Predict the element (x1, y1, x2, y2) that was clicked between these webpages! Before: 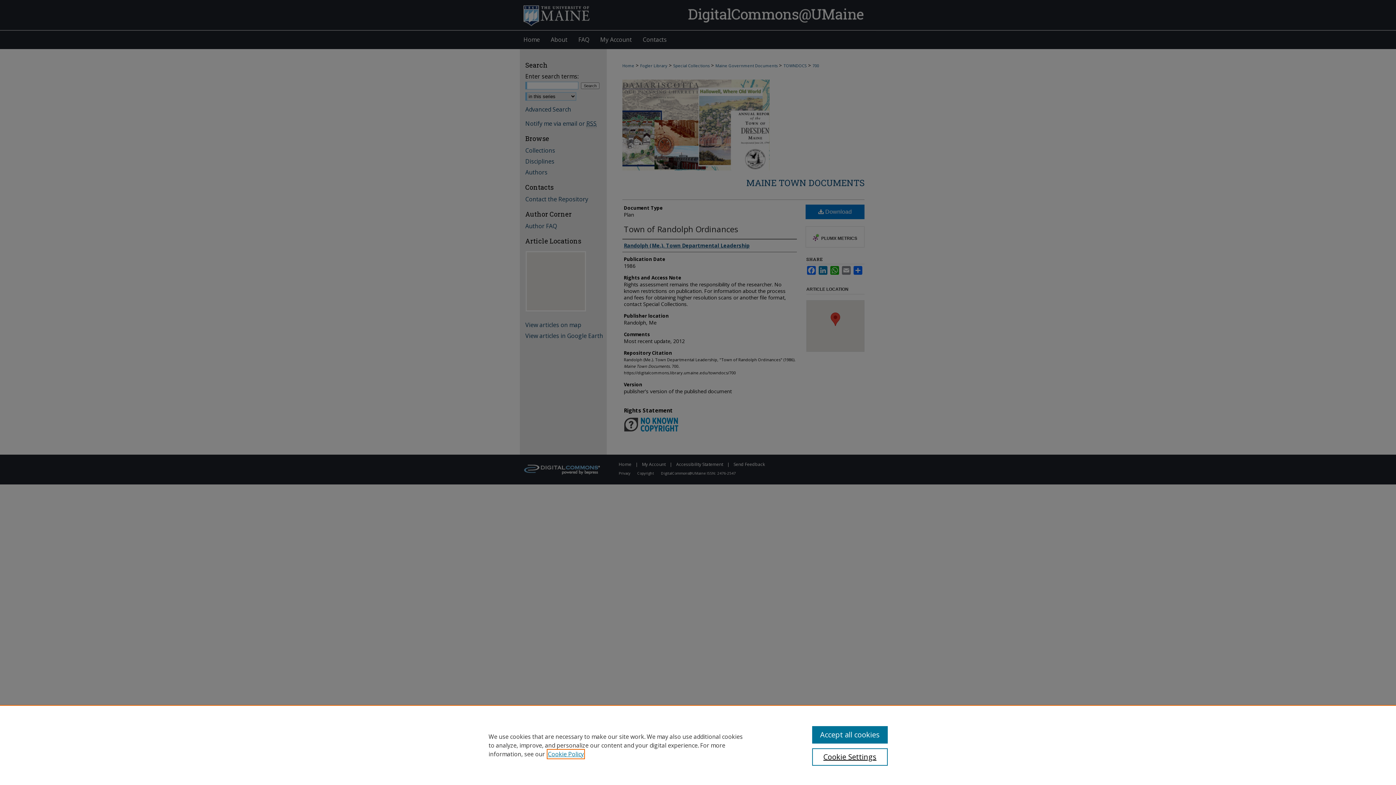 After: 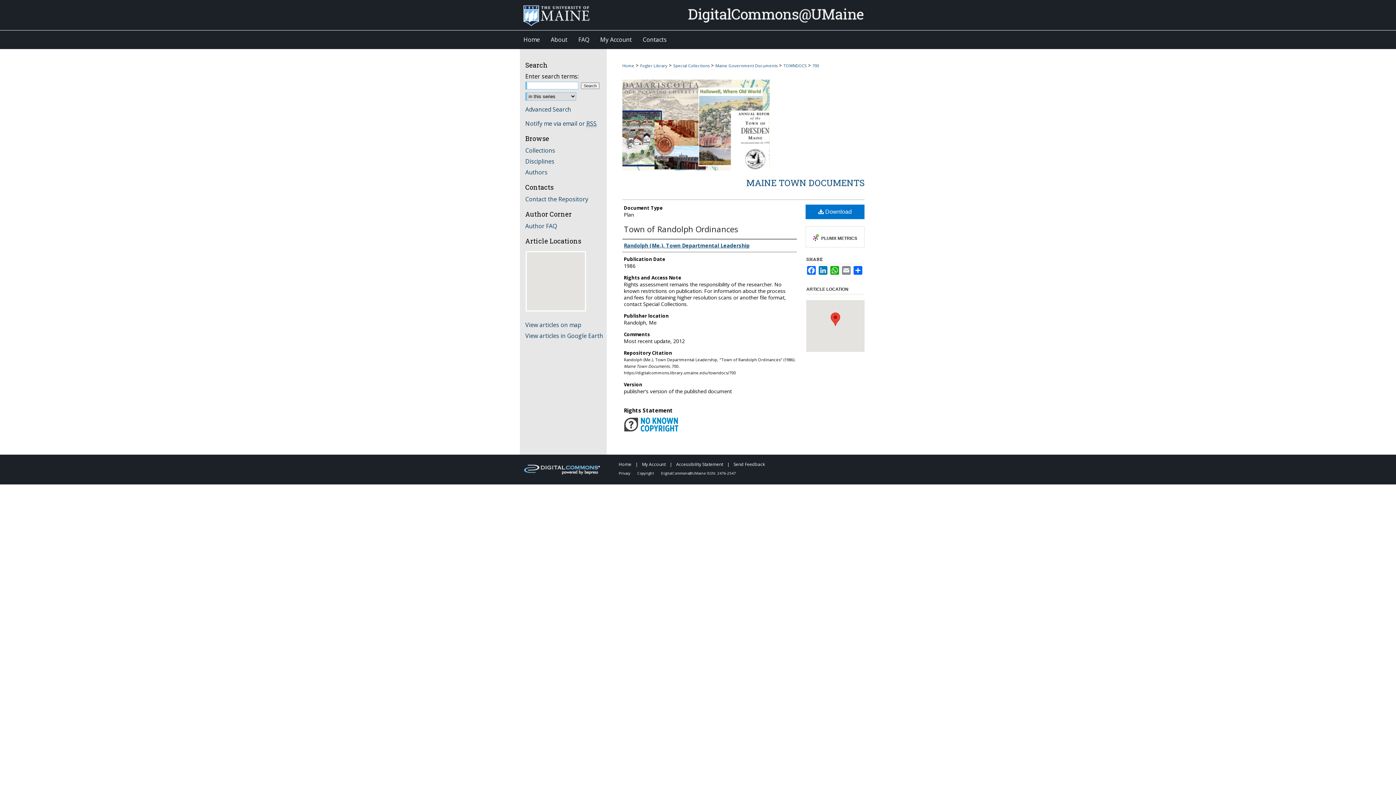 Action: label: Accept all cookies bbox: (812, 726, 887, 744)